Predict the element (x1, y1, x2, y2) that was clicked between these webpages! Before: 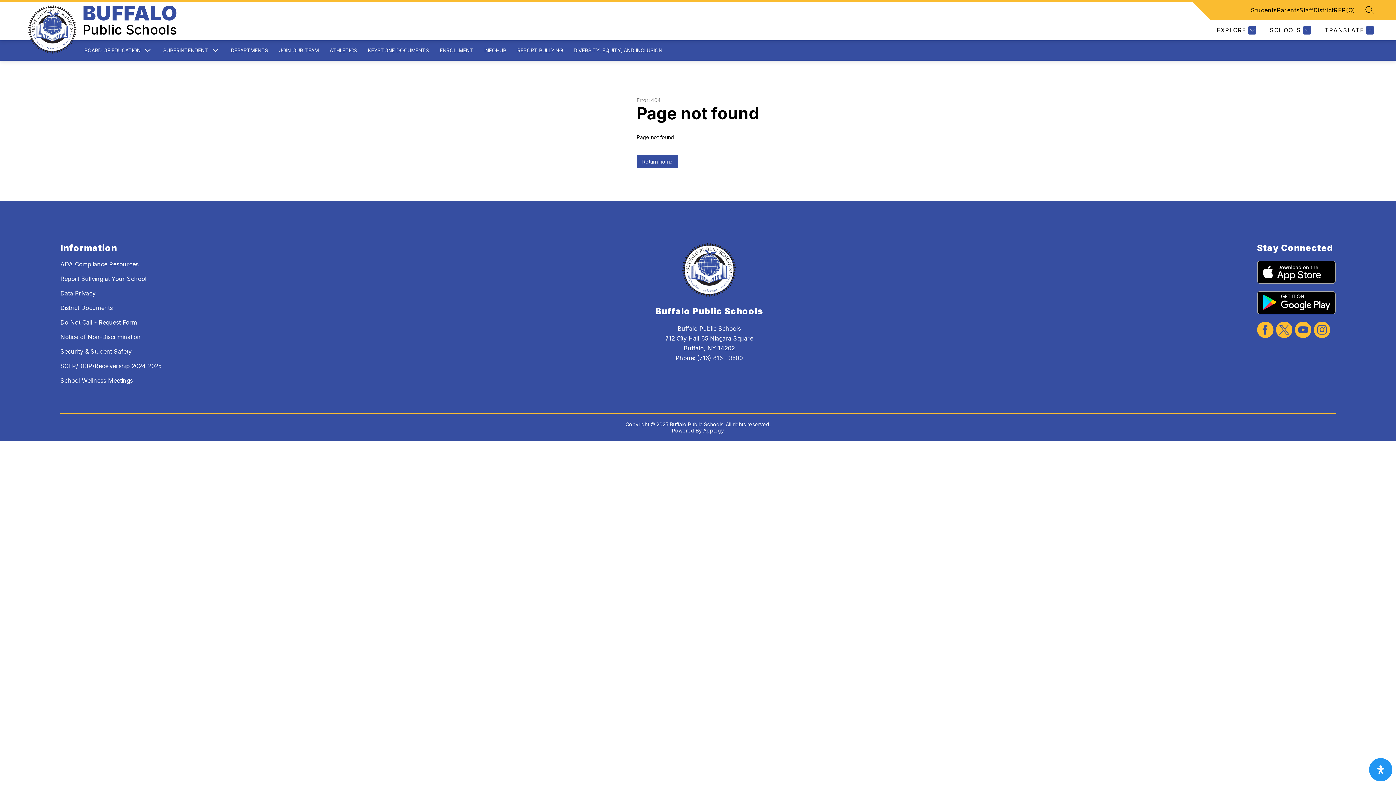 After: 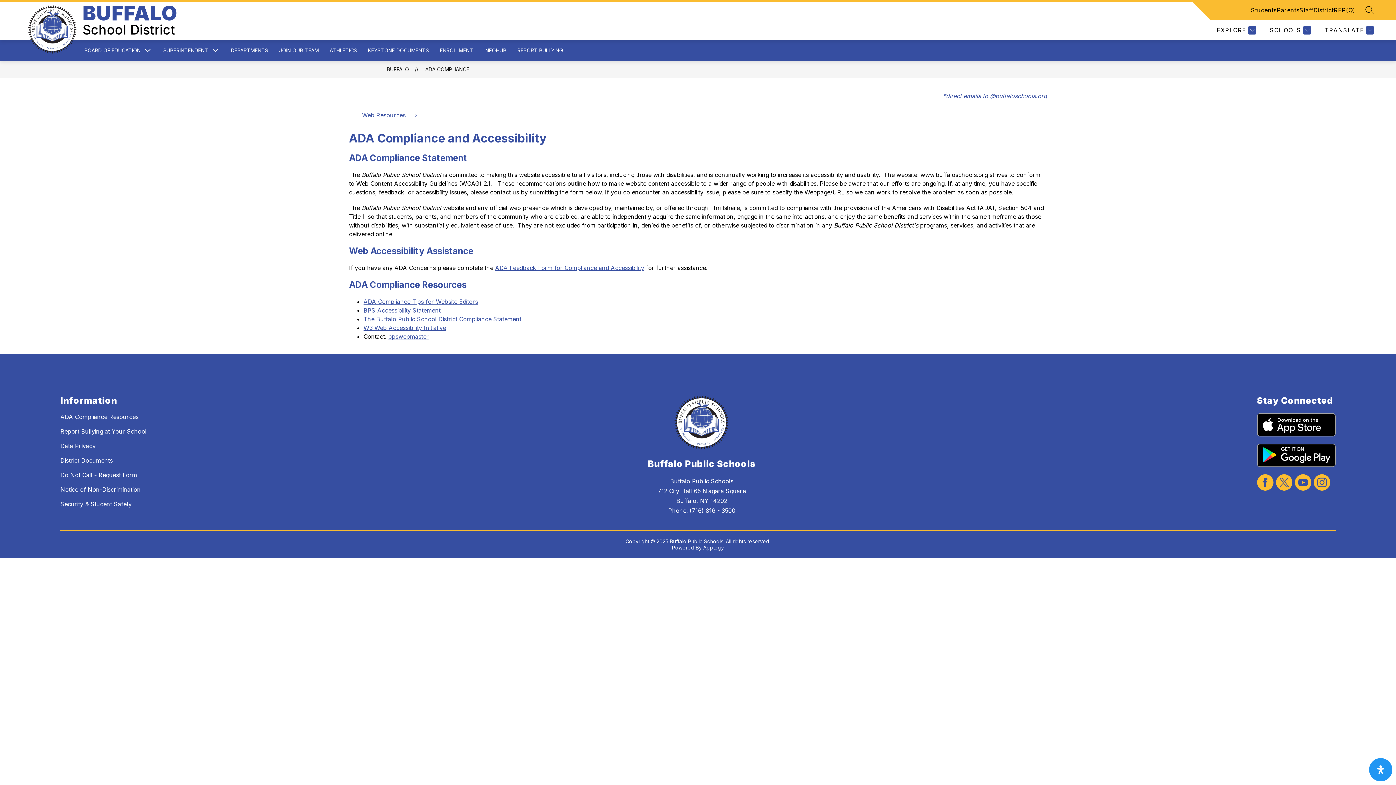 Action: label: ADA Compliance Resources bbox: (60, 260, 138, 268)